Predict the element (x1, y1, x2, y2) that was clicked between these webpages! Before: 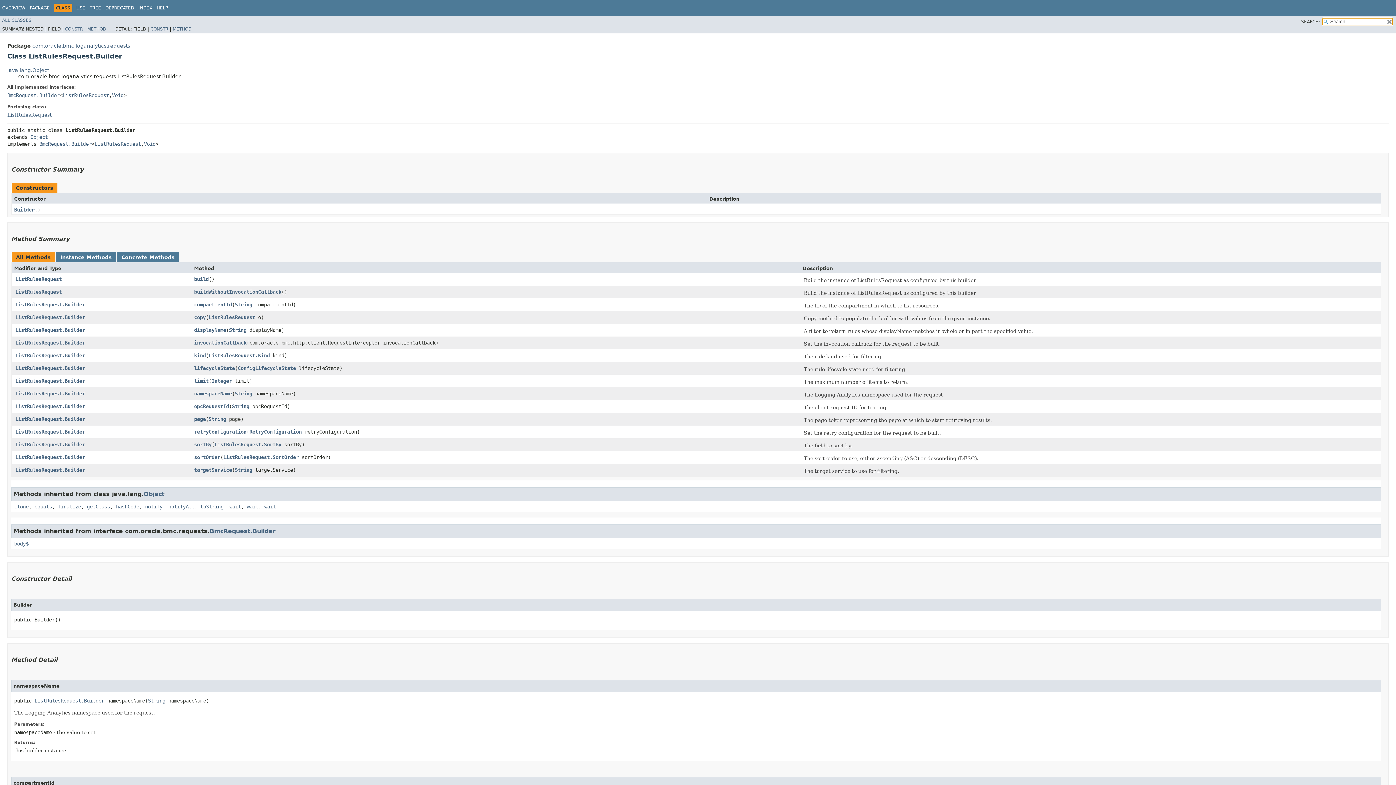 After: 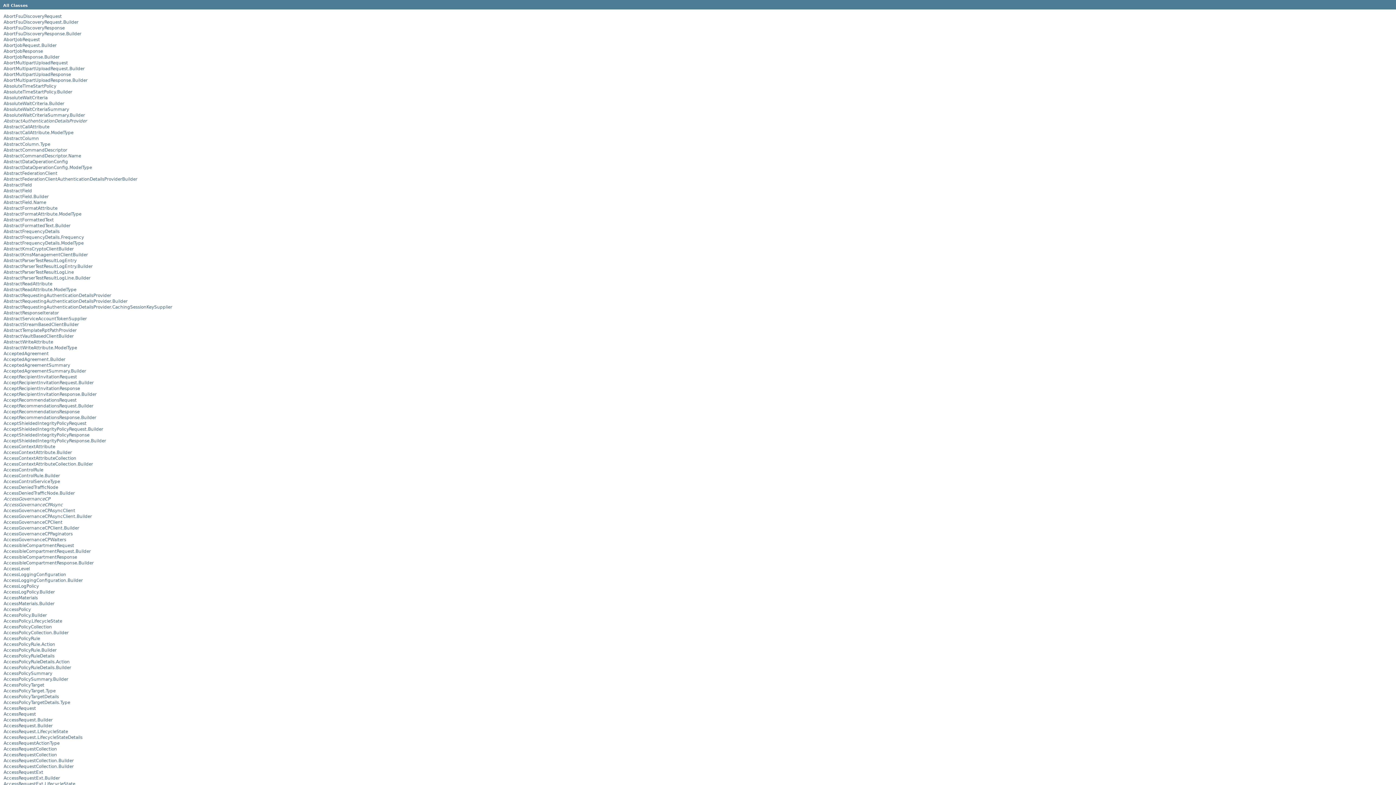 Action: label: ALL CLASSES bbox: (2, 17, 31, 22)